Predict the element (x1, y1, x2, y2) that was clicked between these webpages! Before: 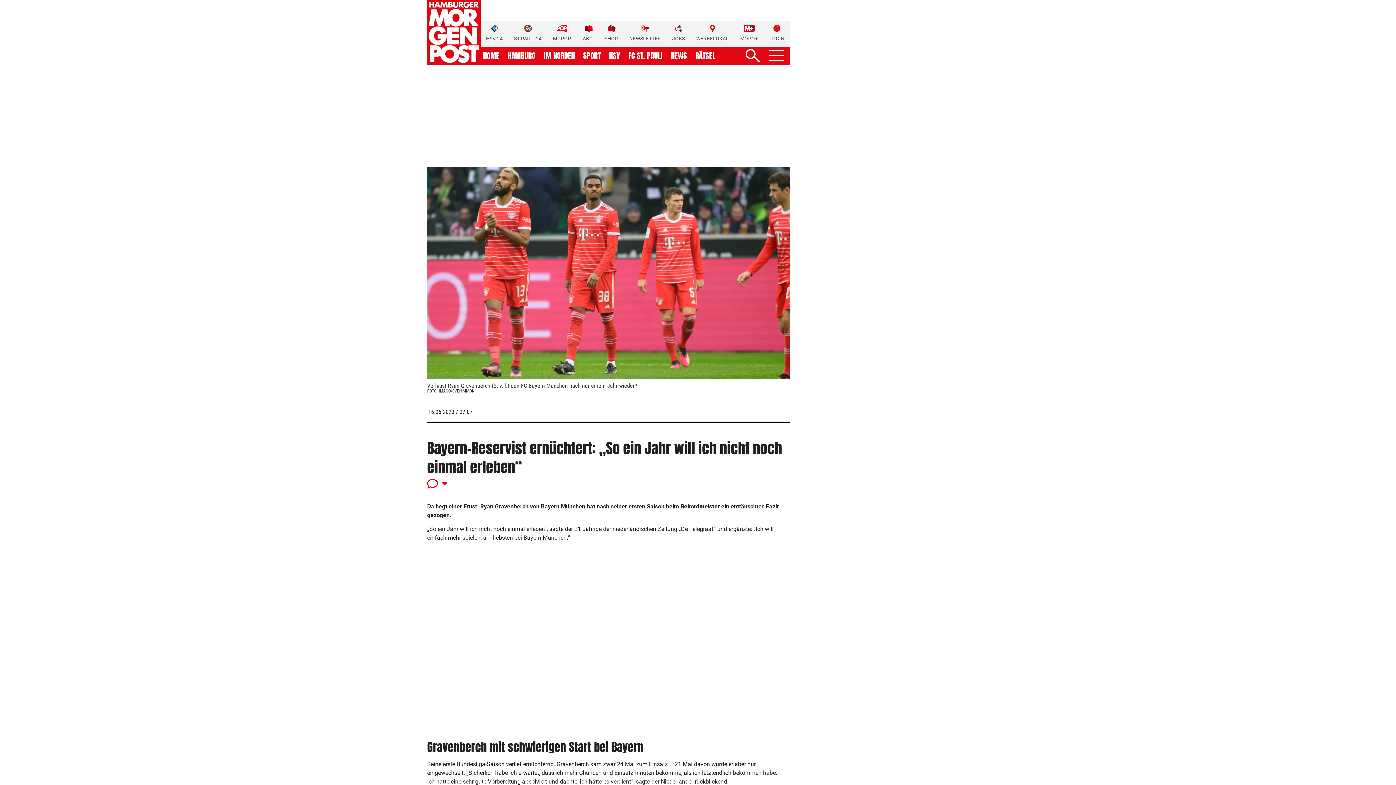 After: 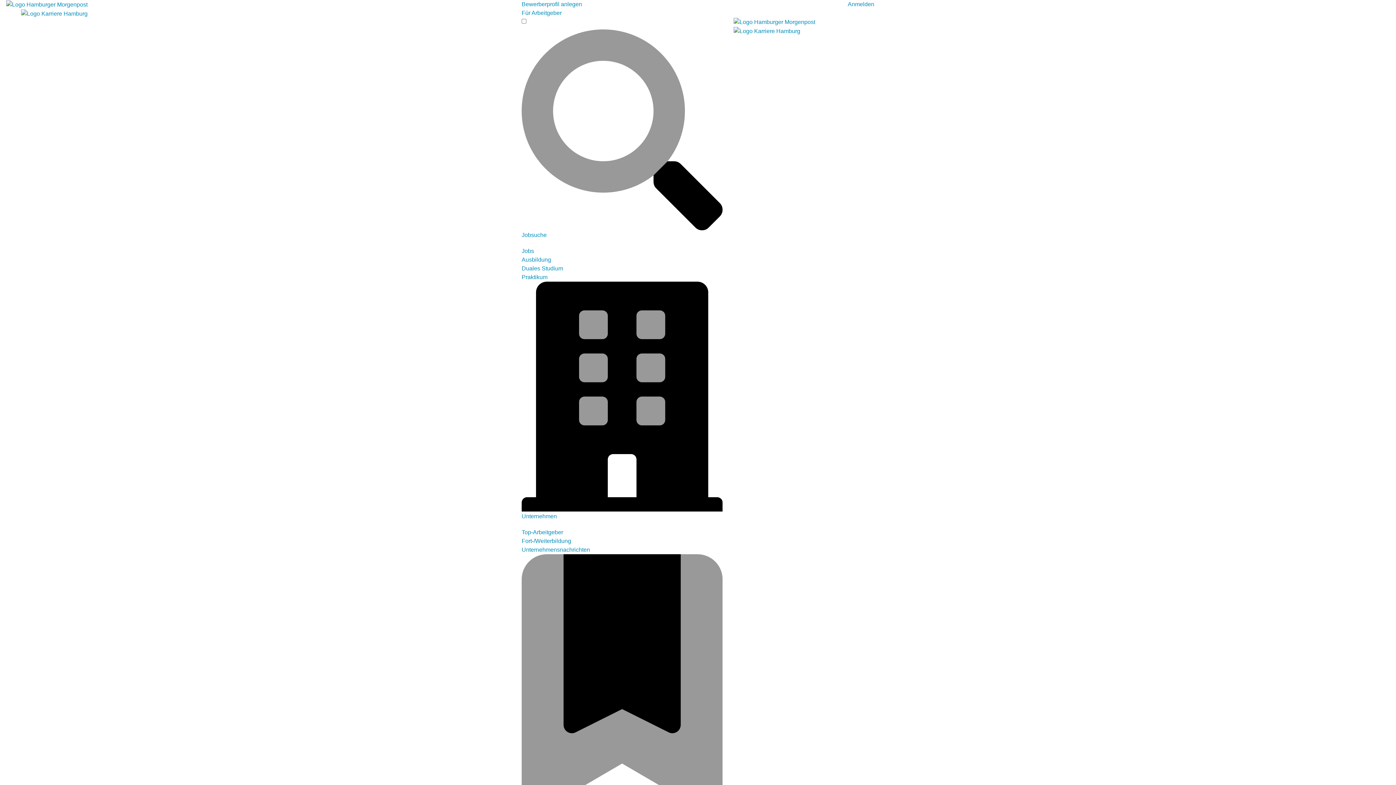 Action: bbox: (672, 24, 685, 42) label: JOBS